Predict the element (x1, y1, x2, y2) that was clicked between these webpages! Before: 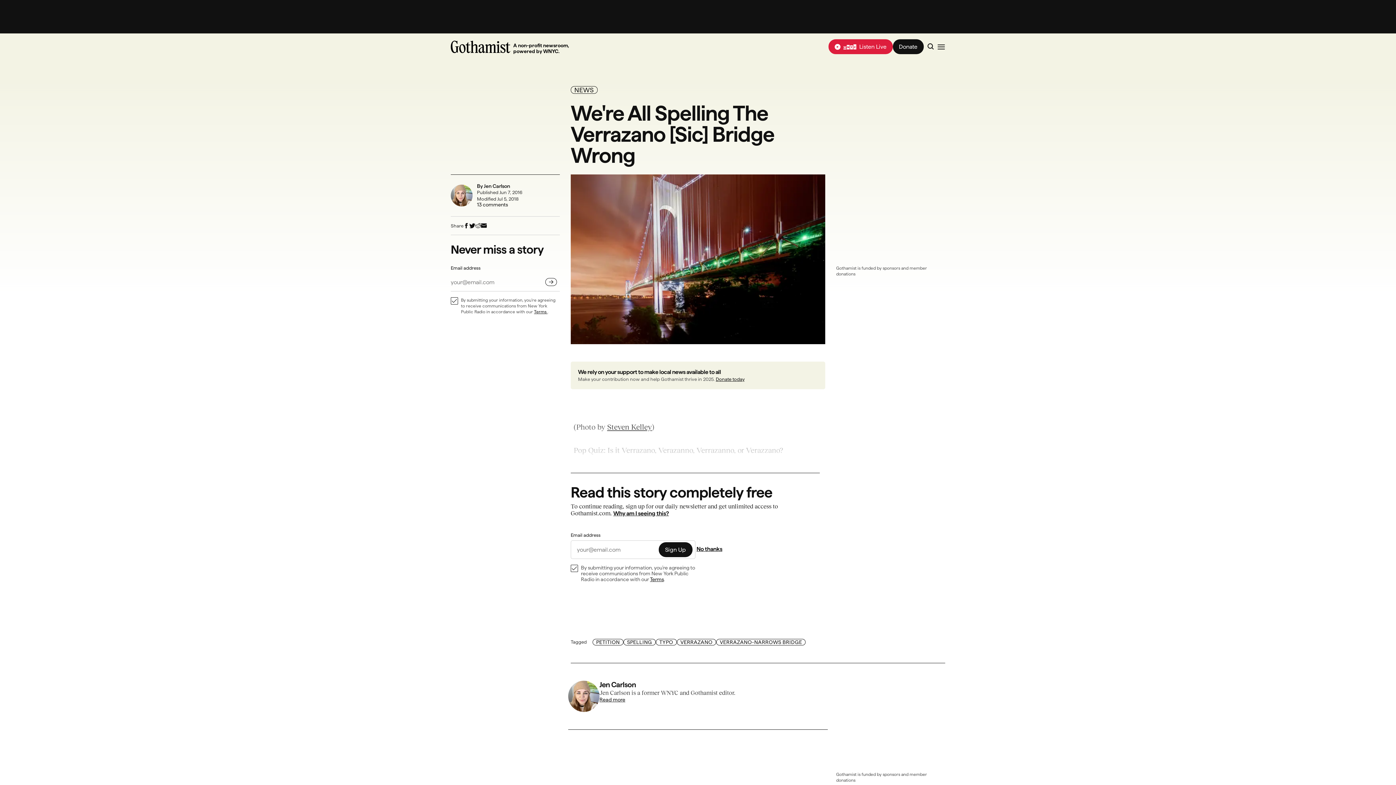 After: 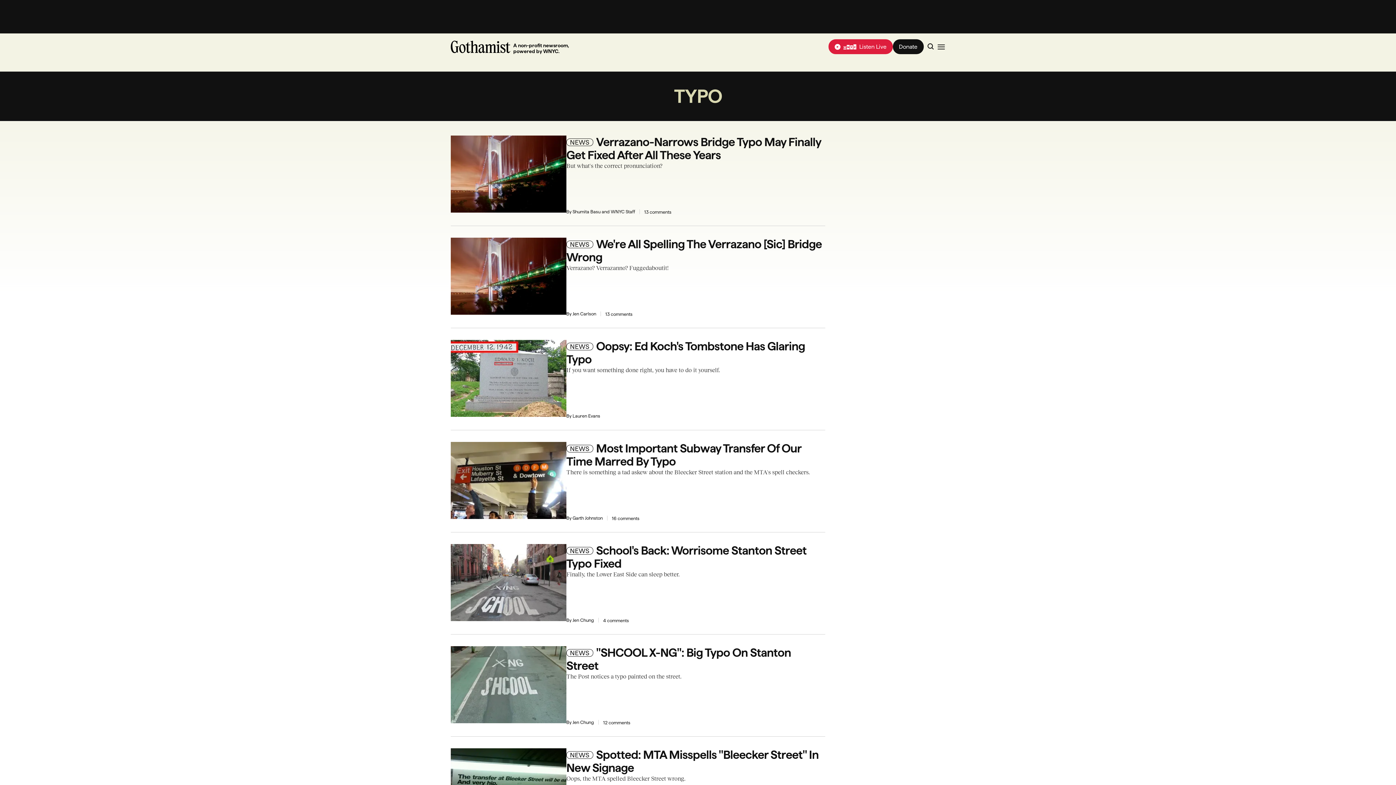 Action: bbox: (655, 639, 676, 645) label: TYPO